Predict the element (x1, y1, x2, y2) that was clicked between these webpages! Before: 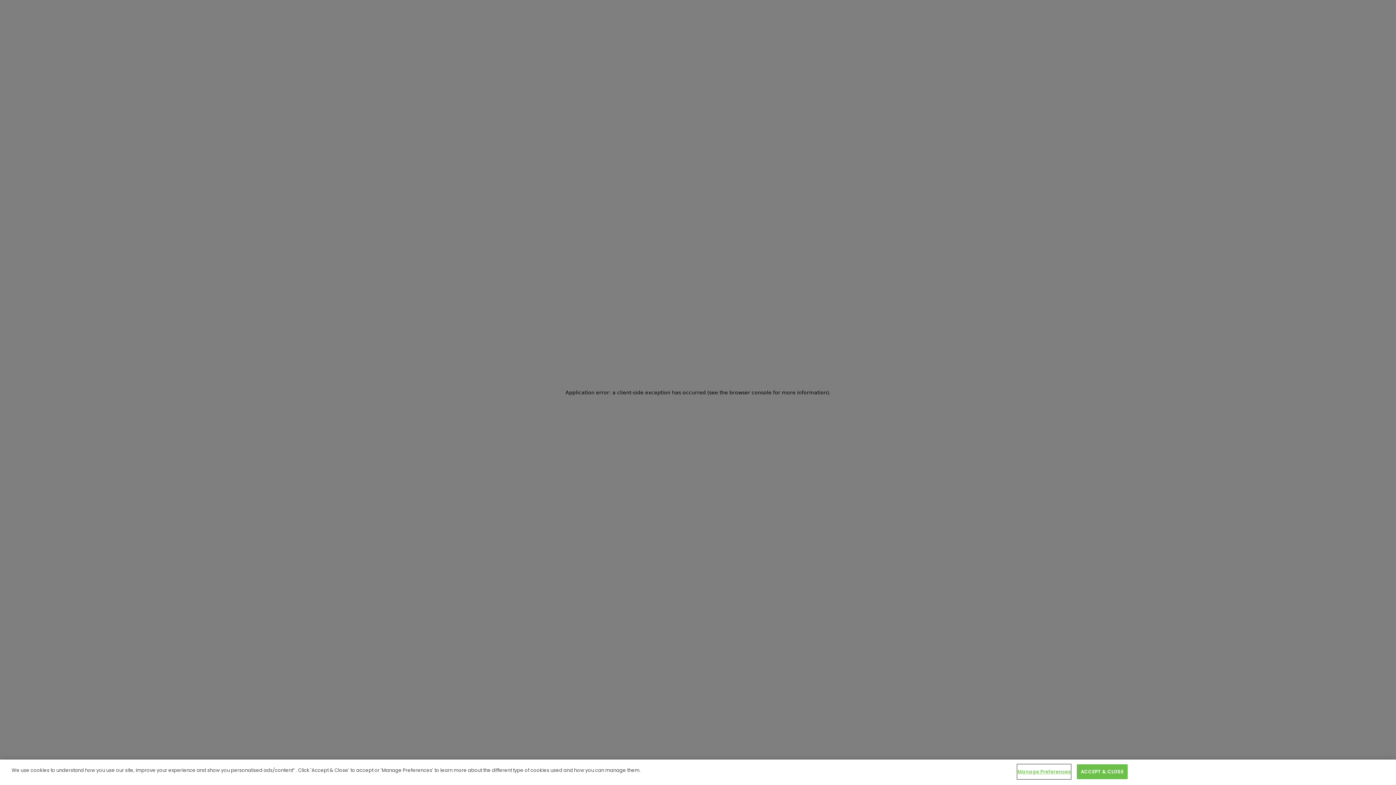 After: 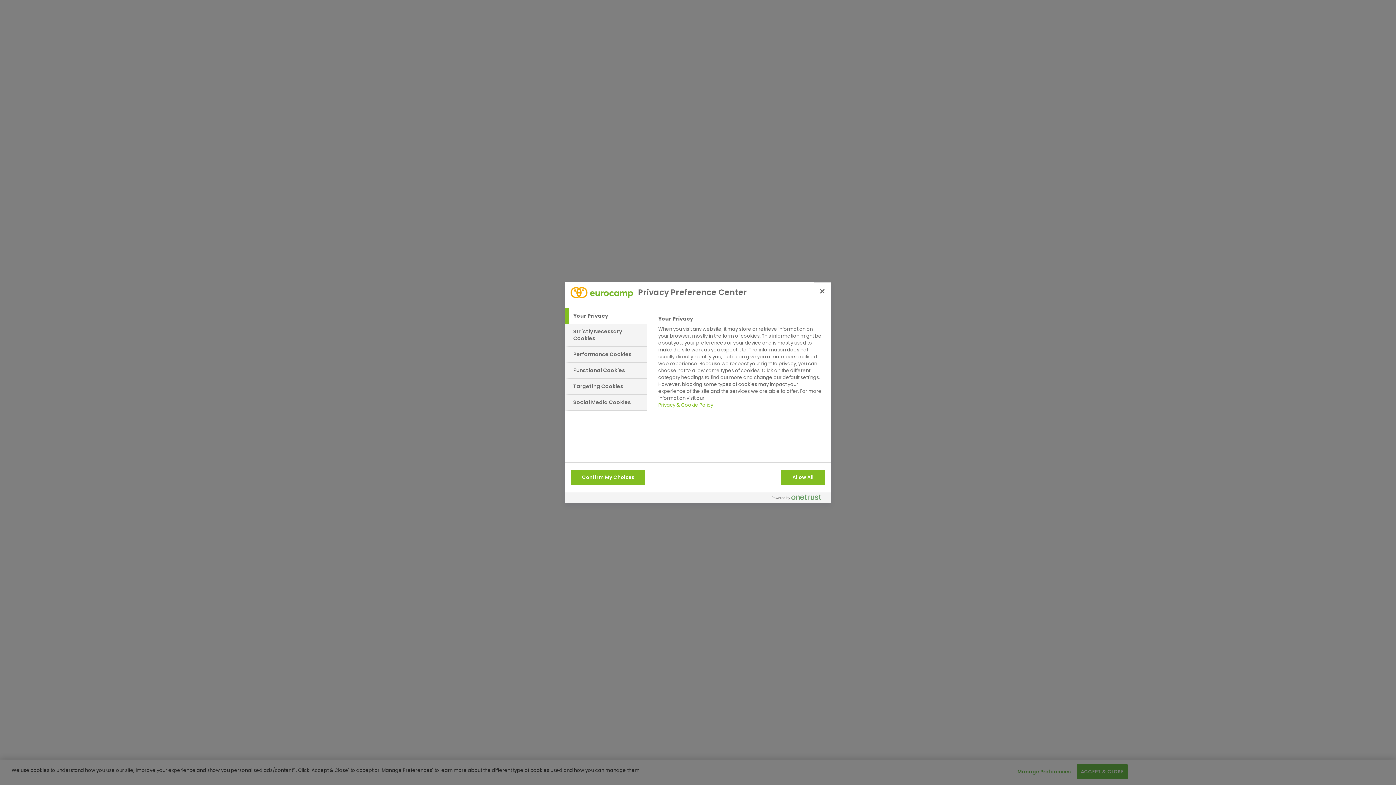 Action: label: Manage Preferences bbox: (1017, 771, 1070, 785)